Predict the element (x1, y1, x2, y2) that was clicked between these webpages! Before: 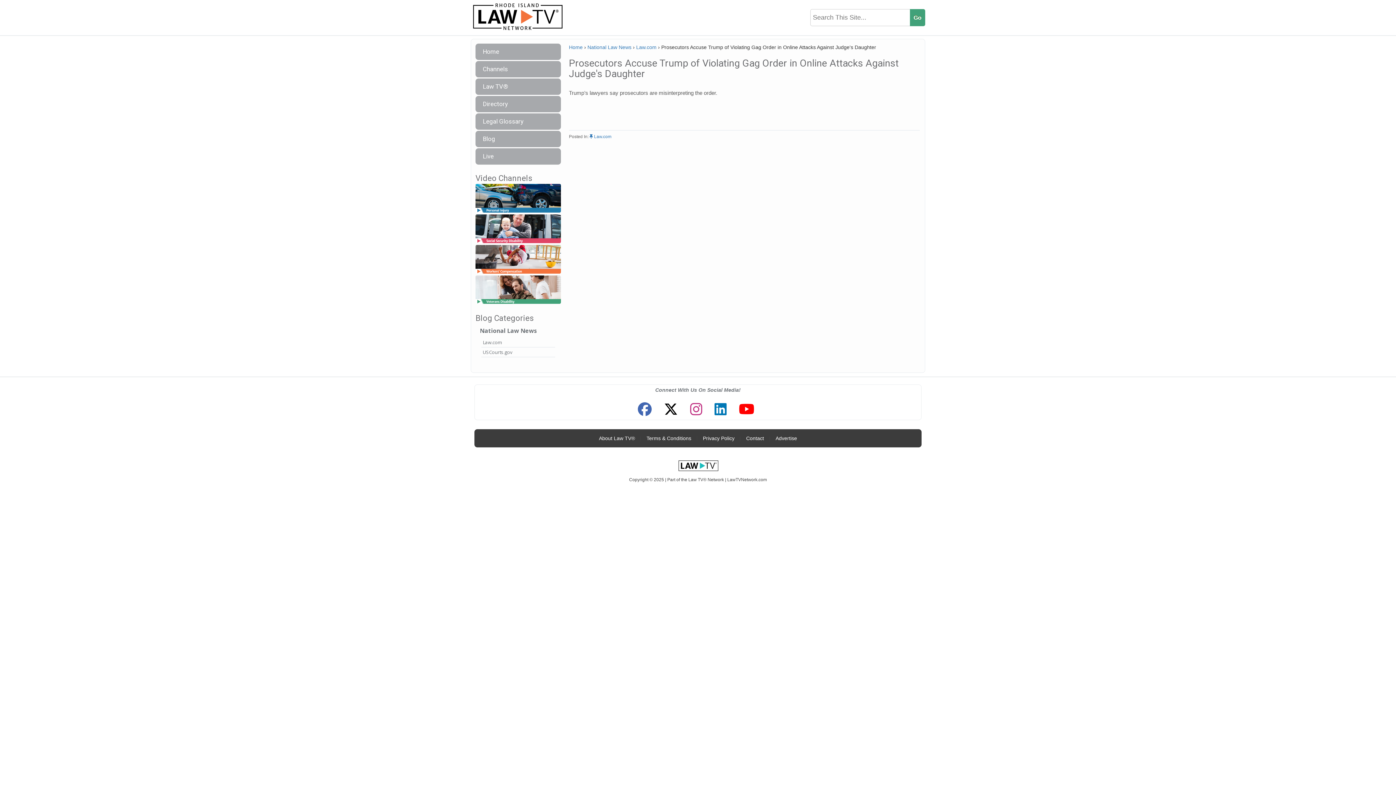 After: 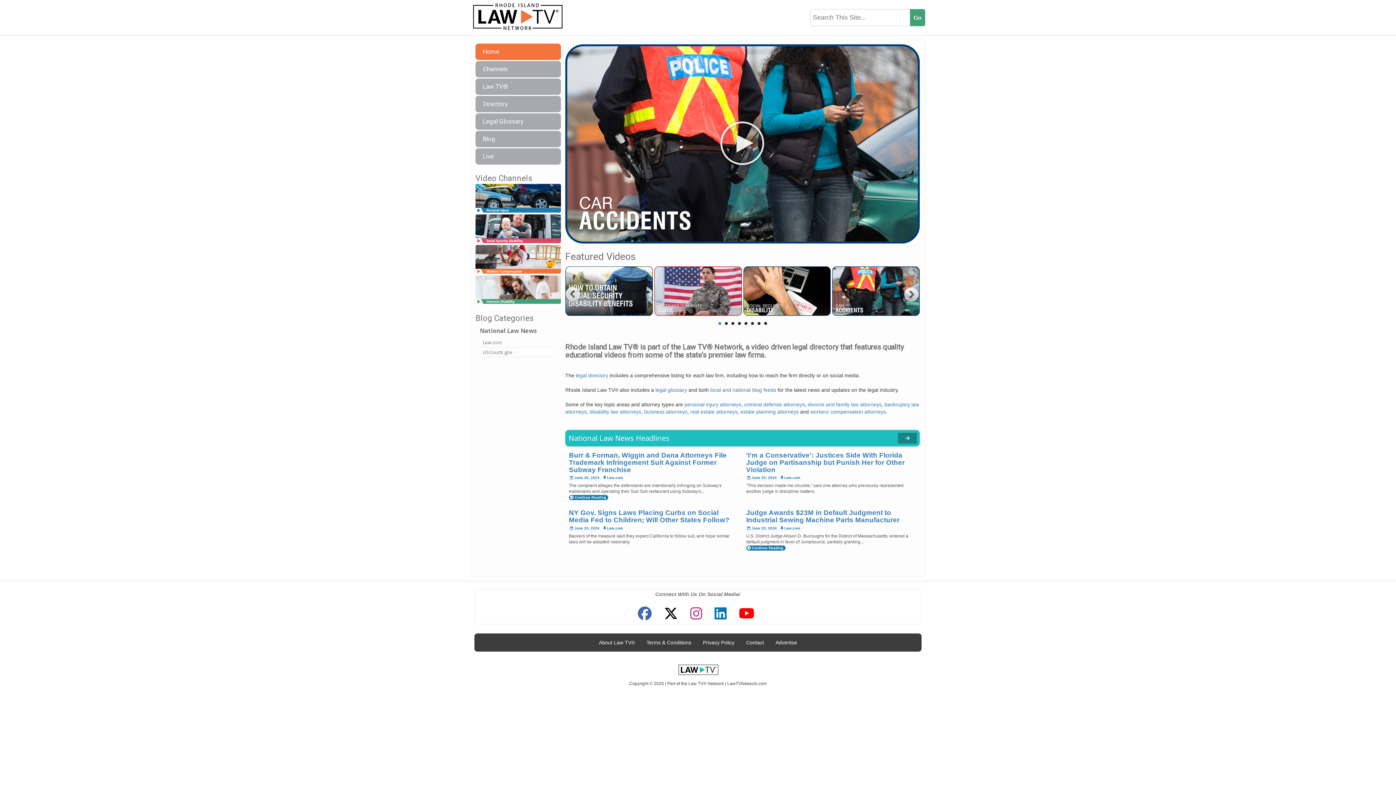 Action: bbox: (470, 13, 567, 19)